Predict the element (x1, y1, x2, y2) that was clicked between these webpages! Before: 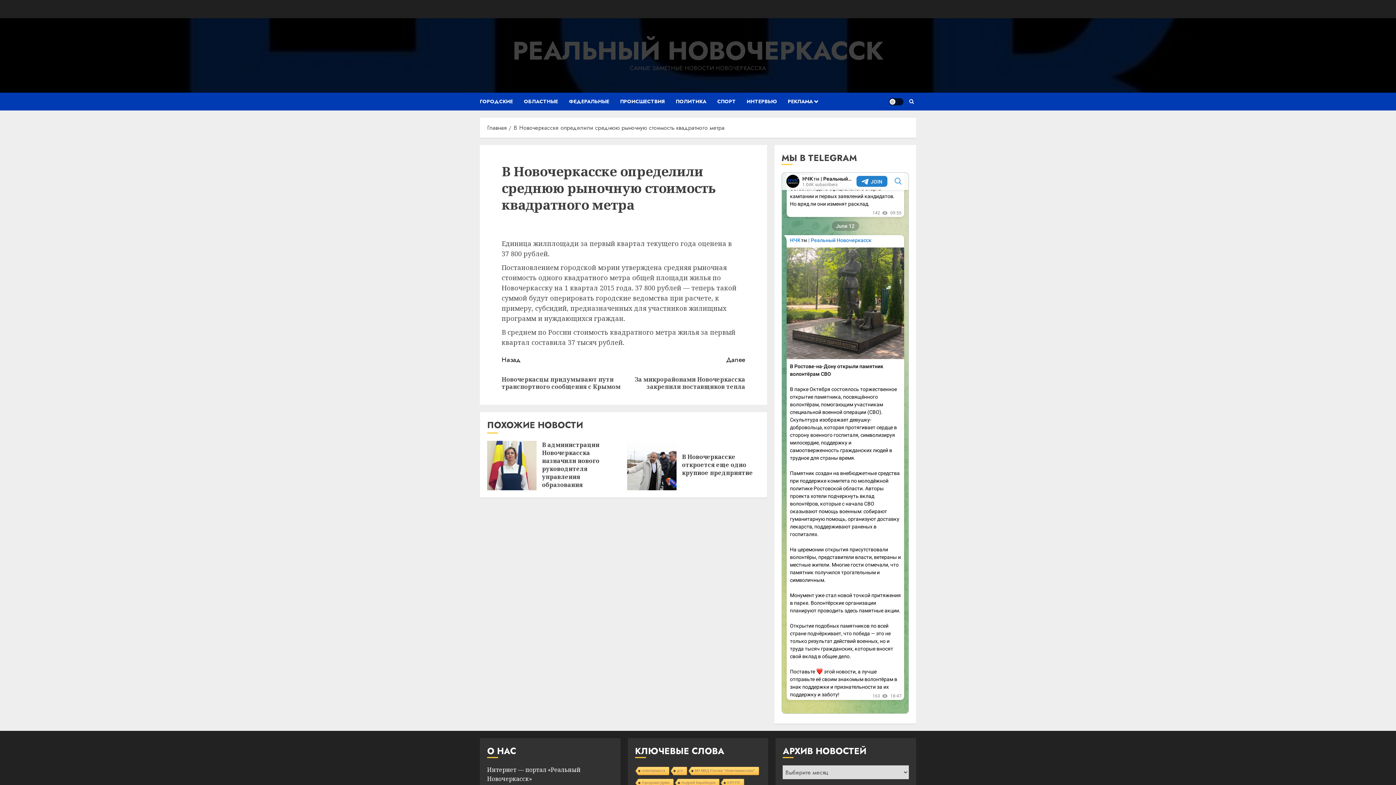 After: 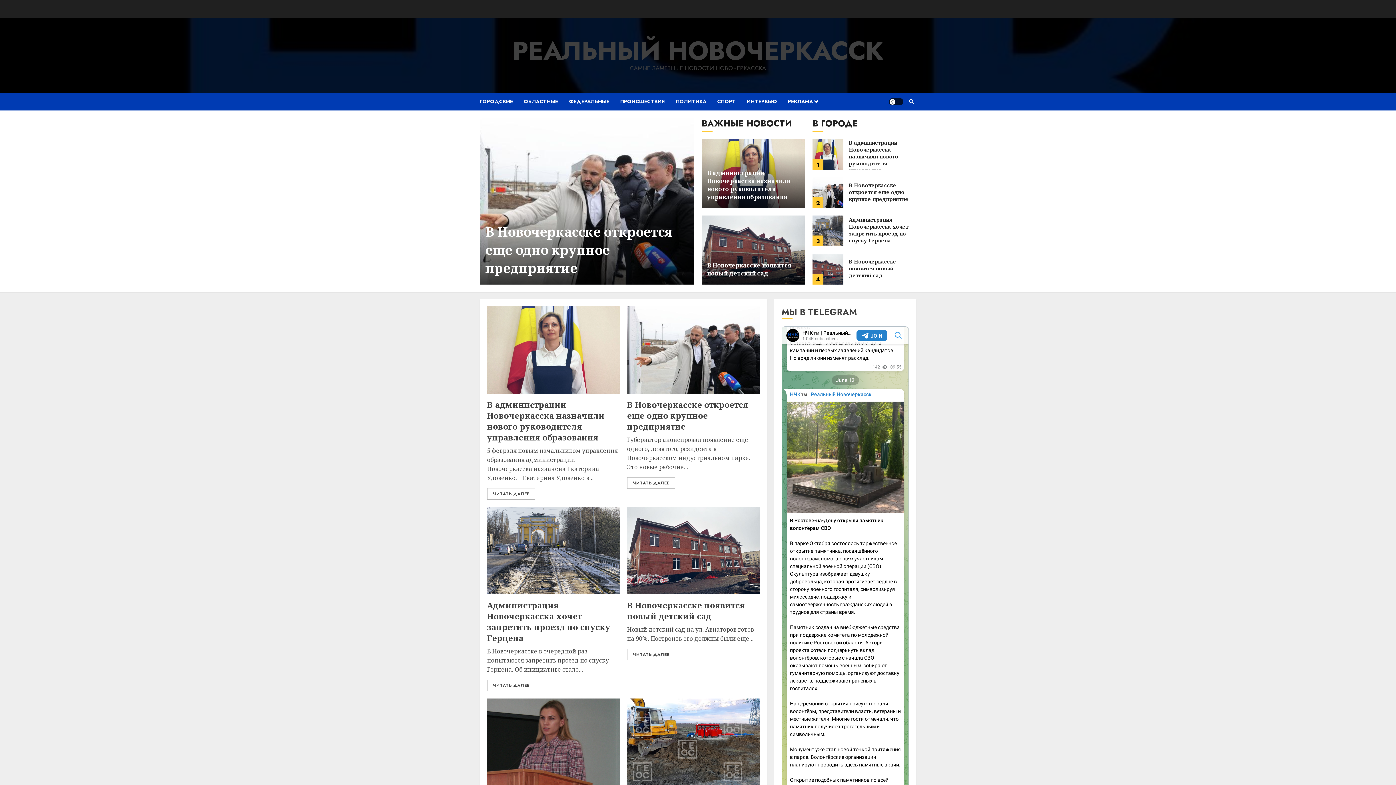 Action: label: Главная bbox: (487, 123, 506, 132)